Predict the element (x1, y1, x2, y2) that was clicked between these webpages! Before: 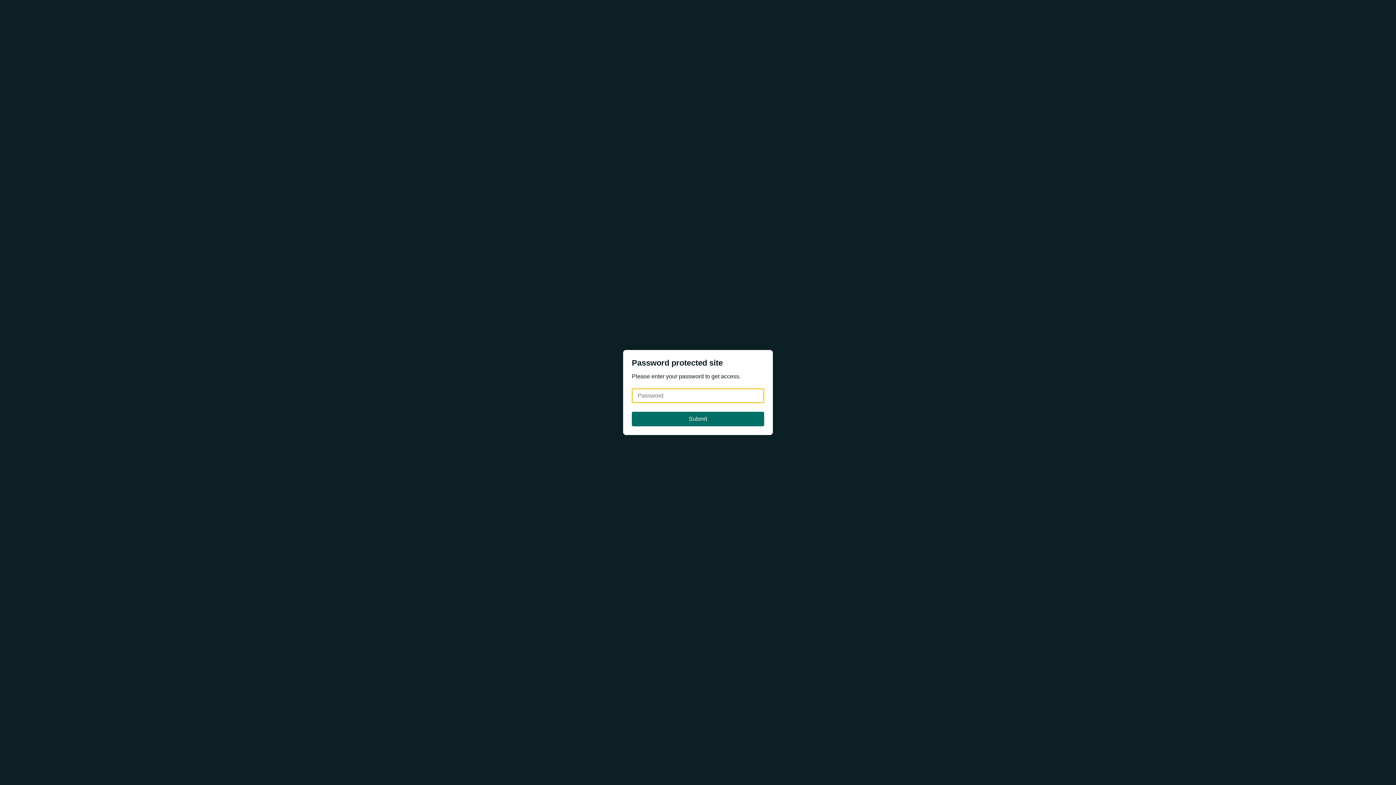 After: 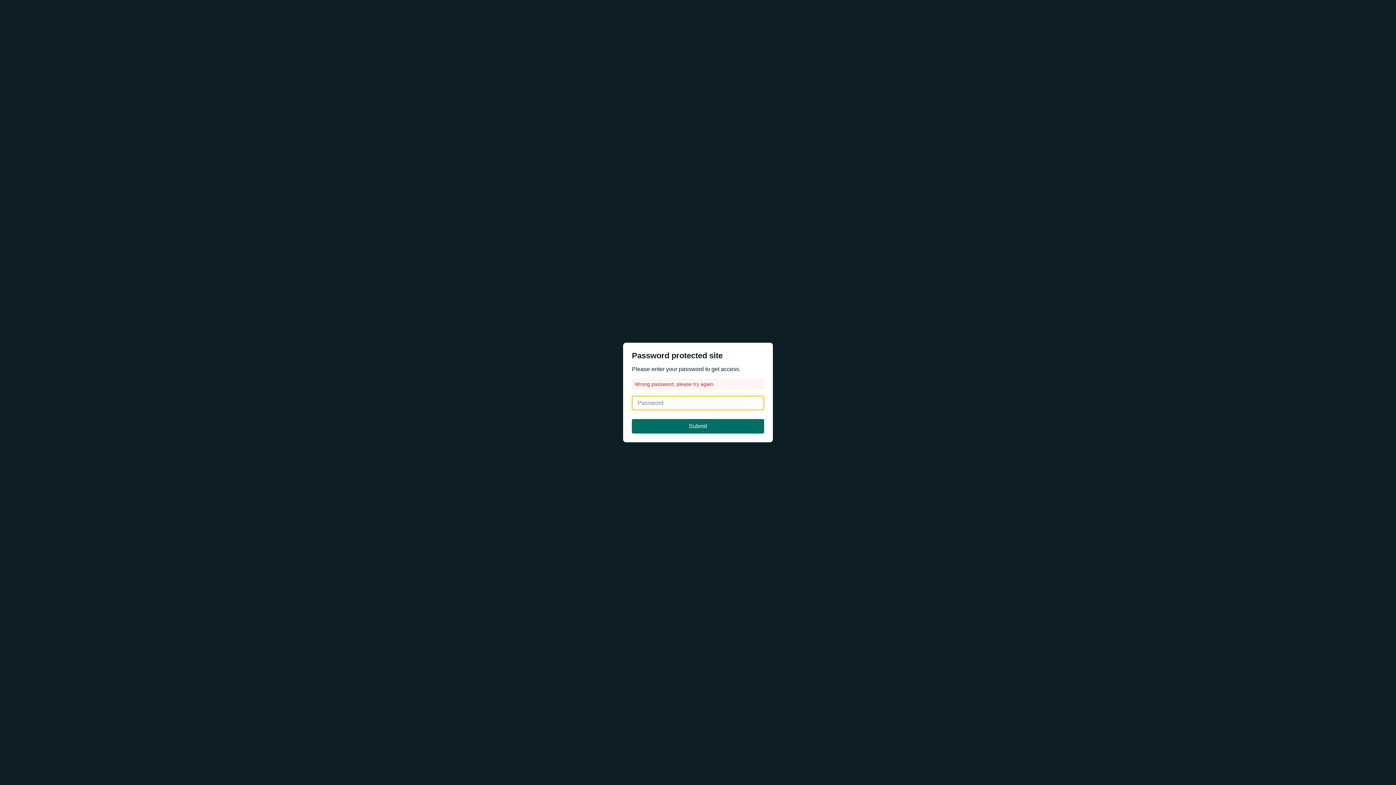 Action: bbox: (632, 412, 764, 426) label: Submit